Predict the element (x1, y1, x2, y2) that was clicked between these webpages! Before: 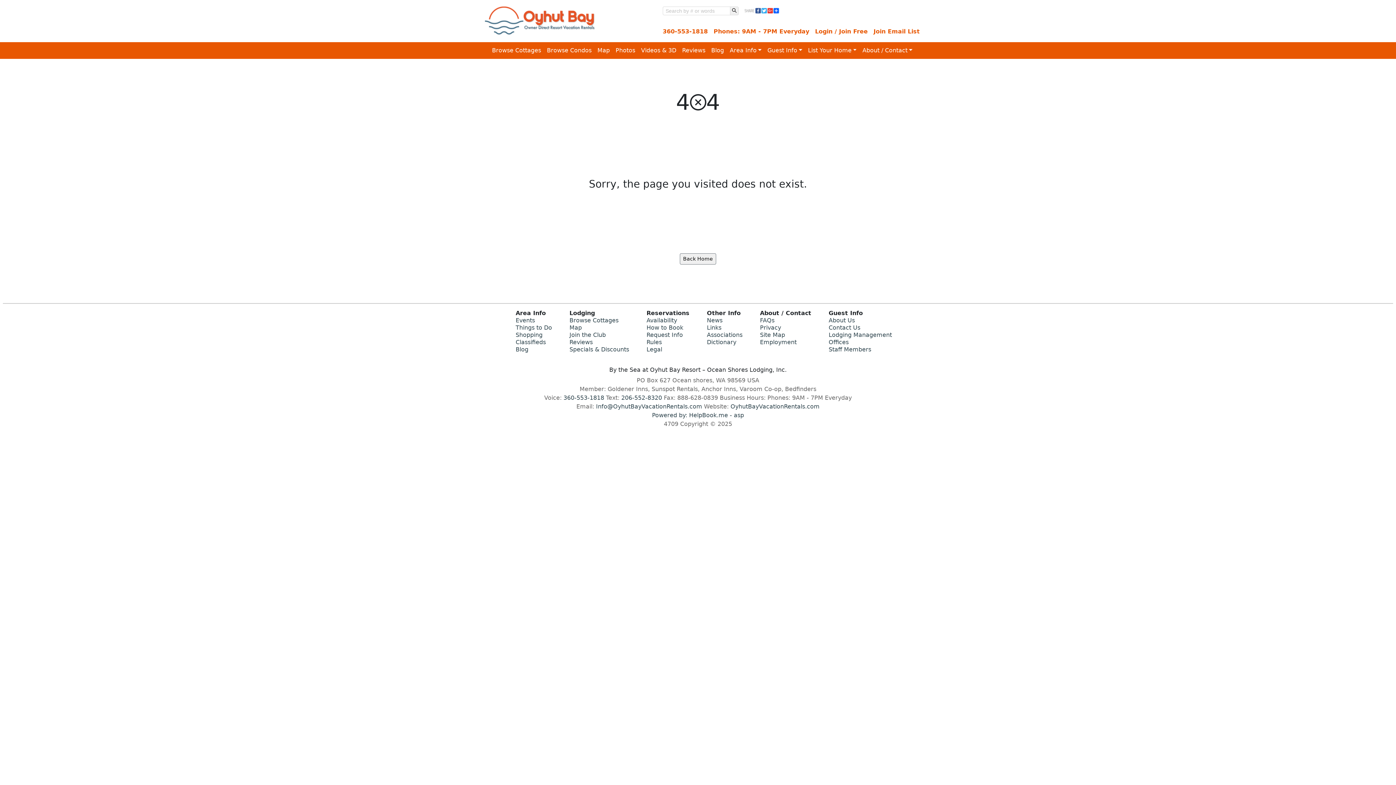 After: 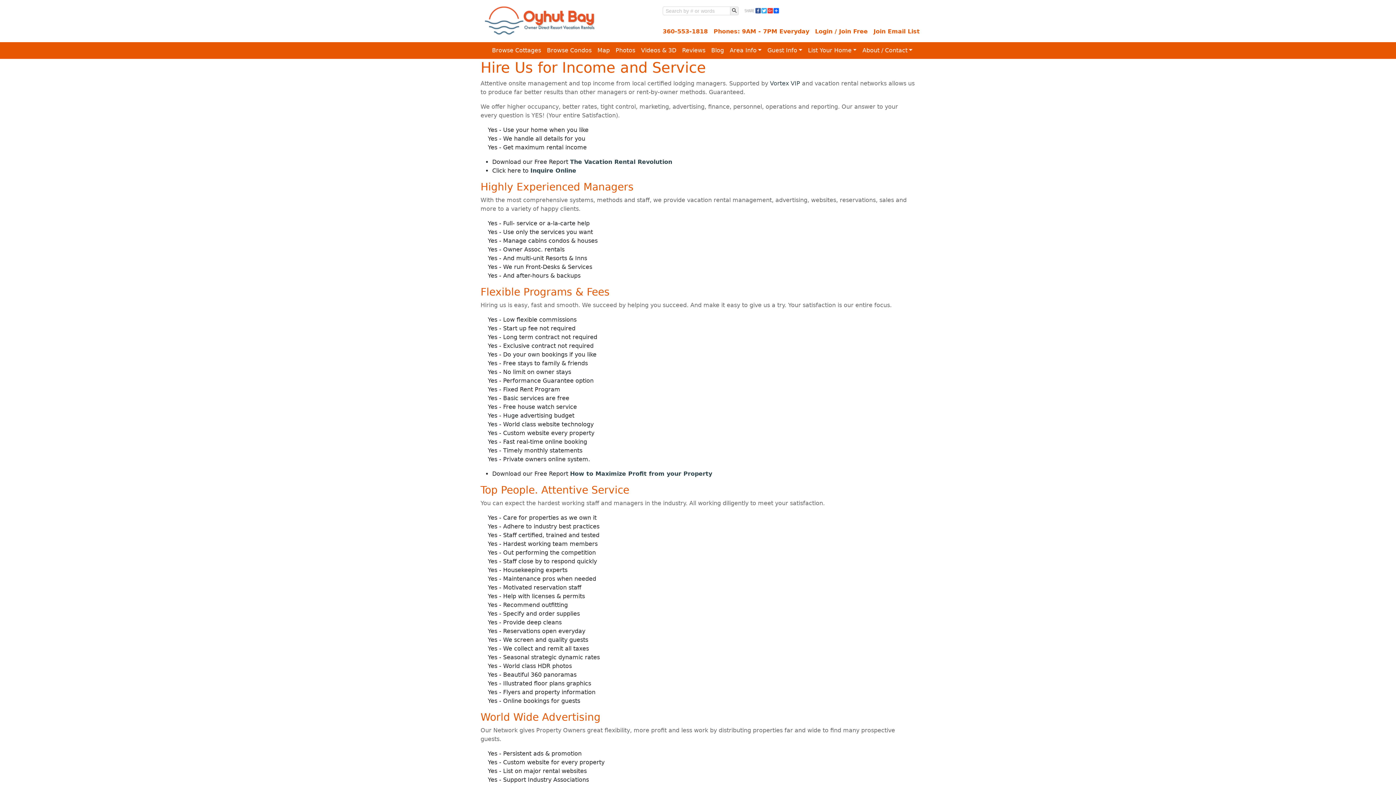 Action: label: Lodging Management bbox: (828, 331, 892, 338)